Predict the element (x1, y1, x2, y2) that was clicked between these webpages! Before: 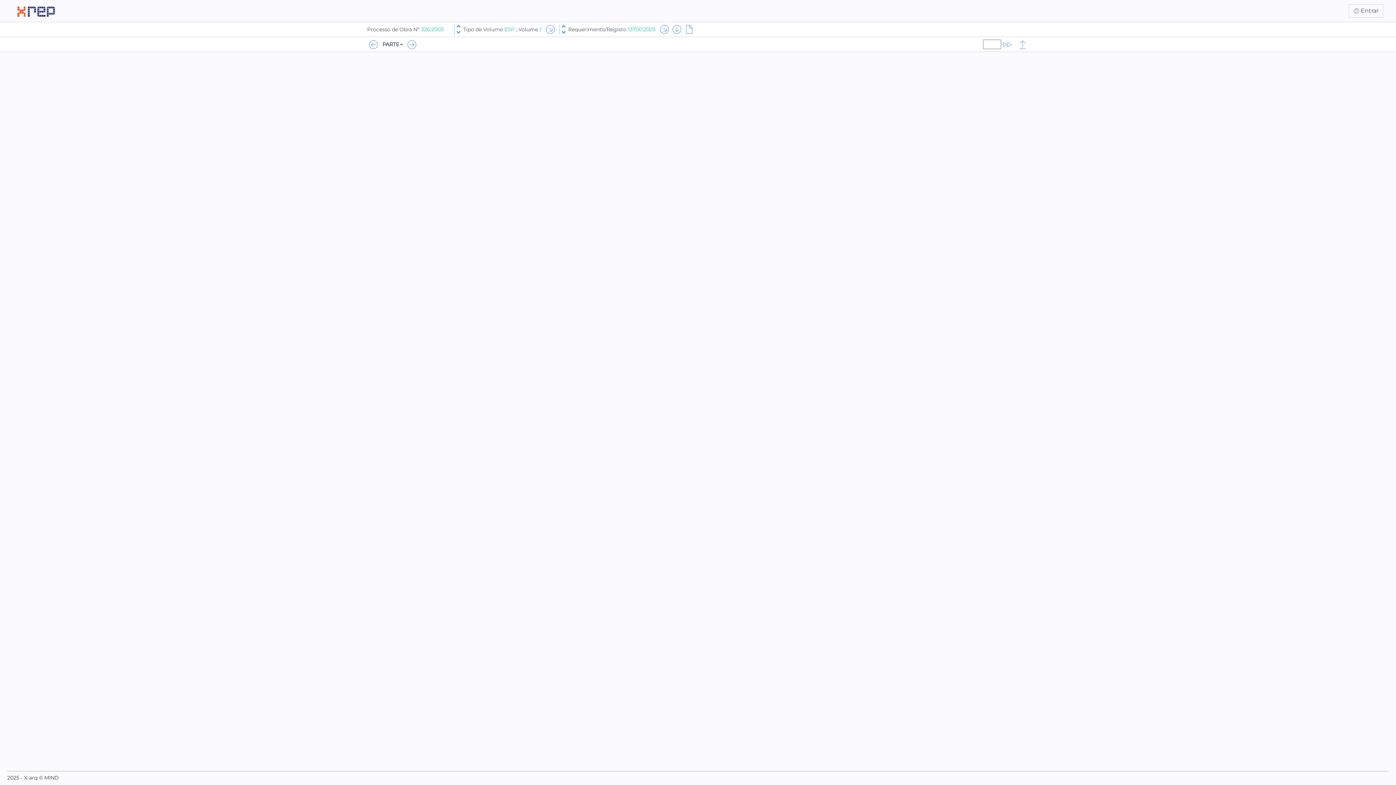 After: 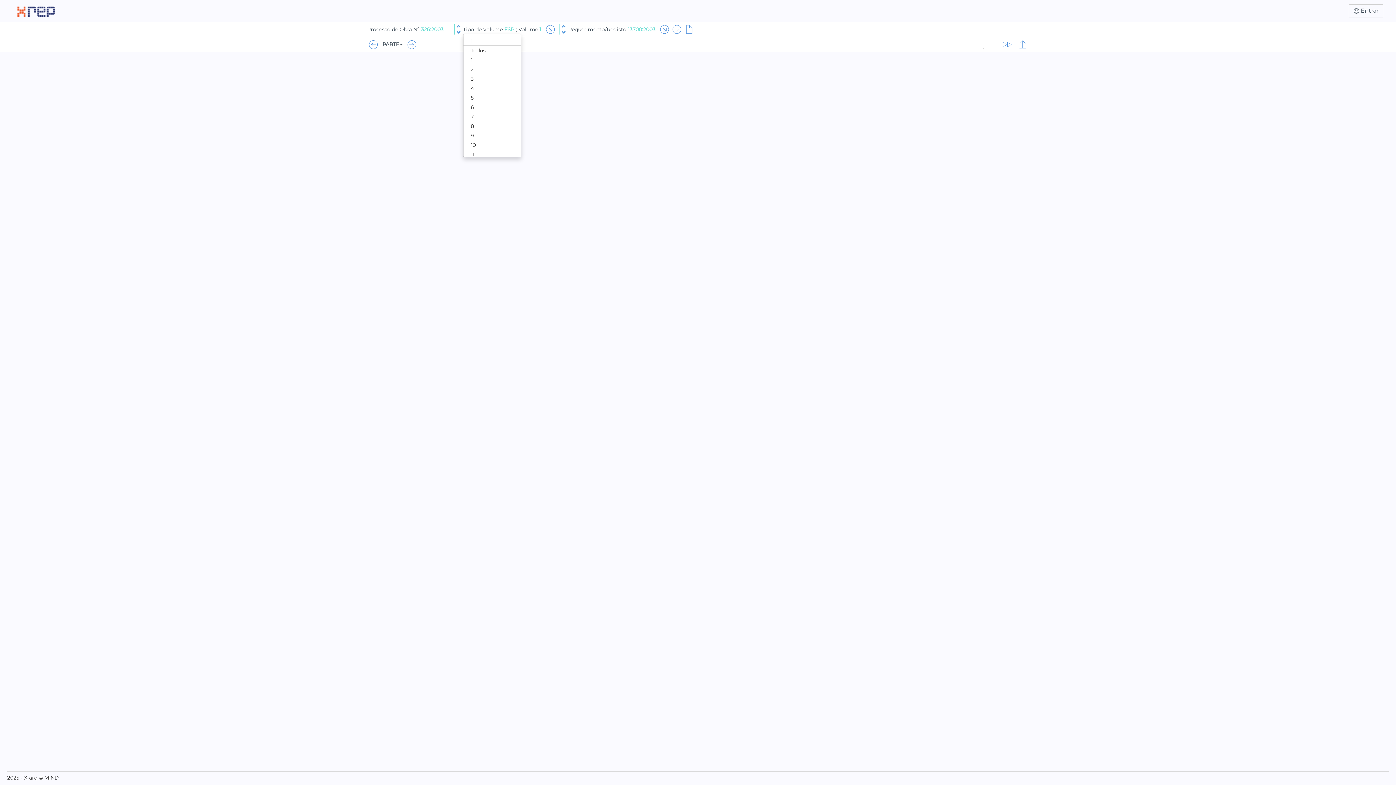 Action: bbox: (463, 26, 541, 32) label: Tipo de Volume ESP ; Volume 1